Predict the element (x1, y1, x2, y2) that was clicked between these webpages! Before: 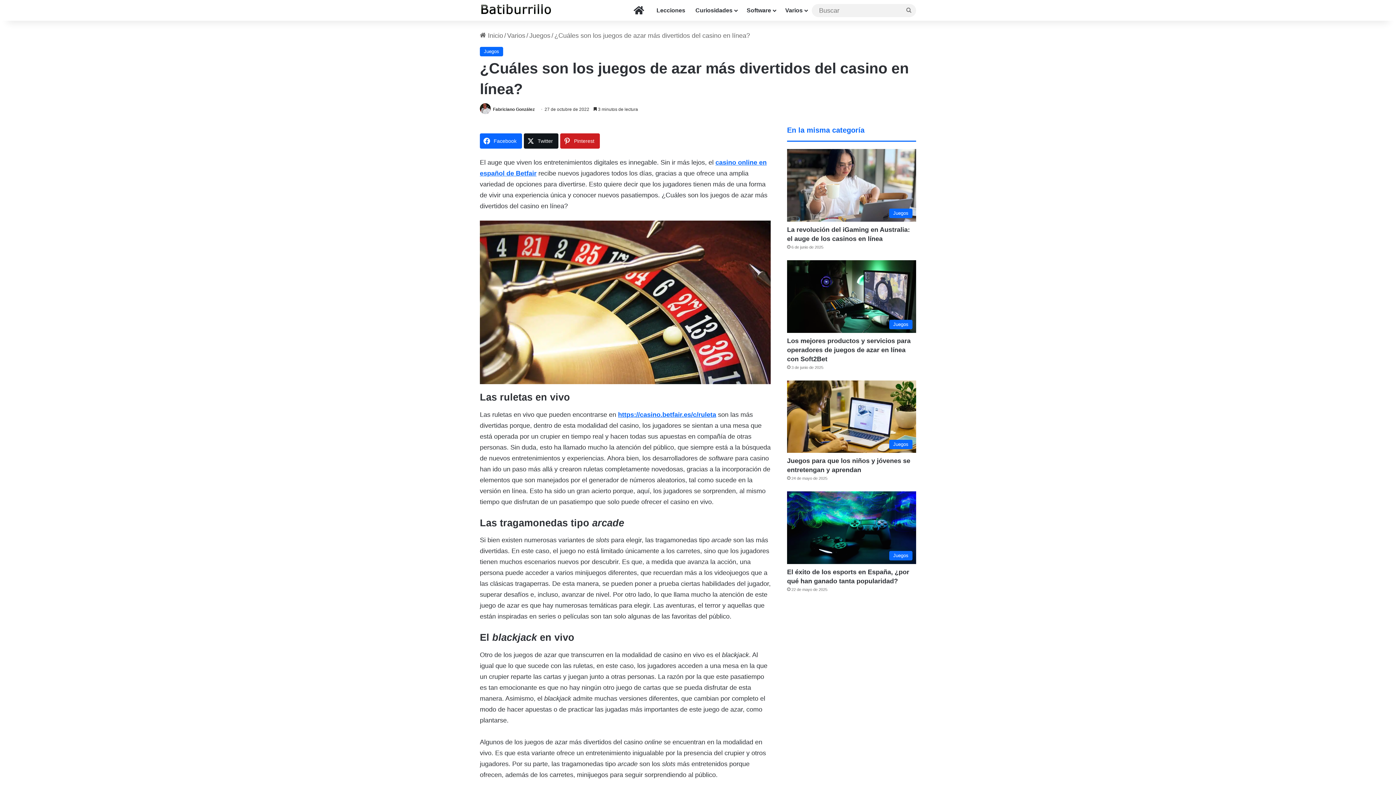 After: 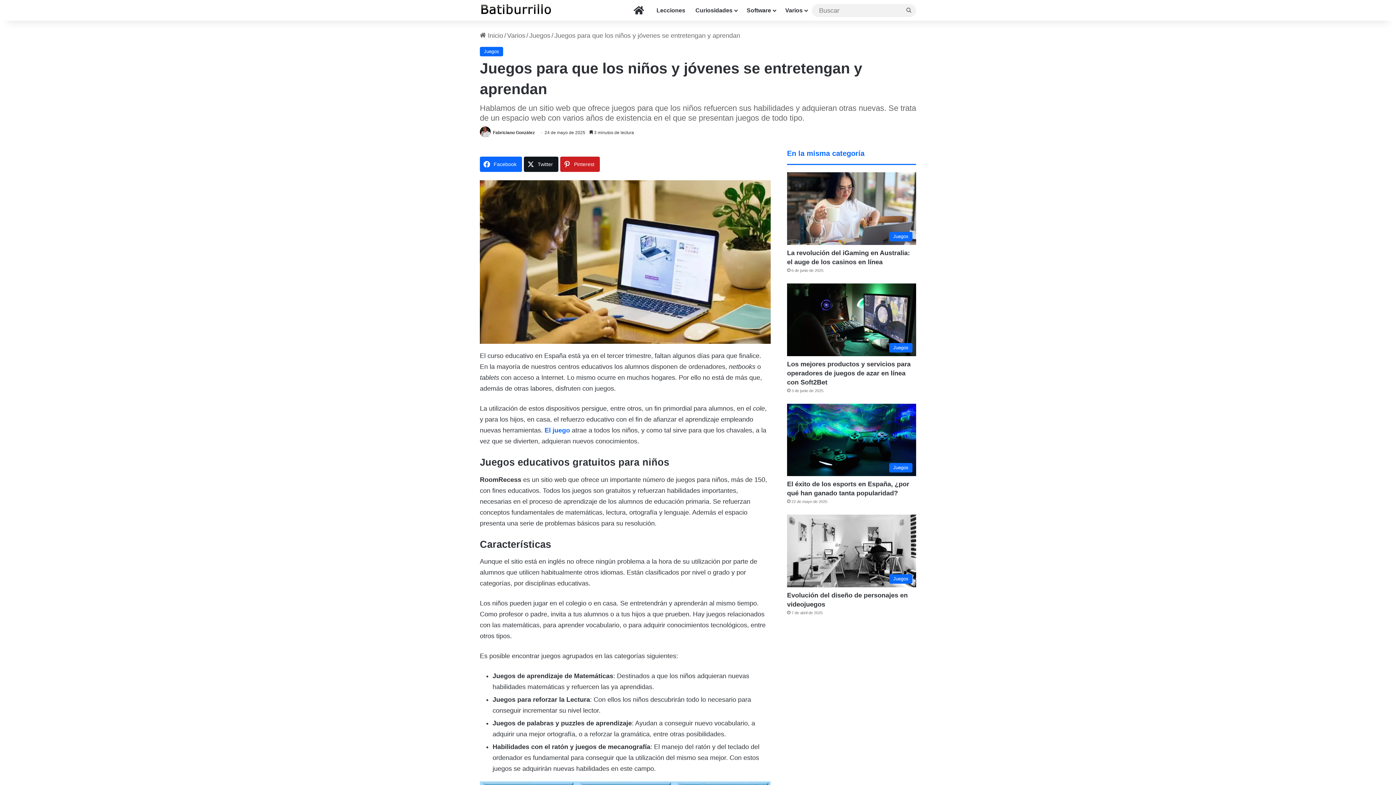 Action: bbox: (787, 380, 916, 453) label: Juegos para que los niños y jóvenes se entretengan y aprendan